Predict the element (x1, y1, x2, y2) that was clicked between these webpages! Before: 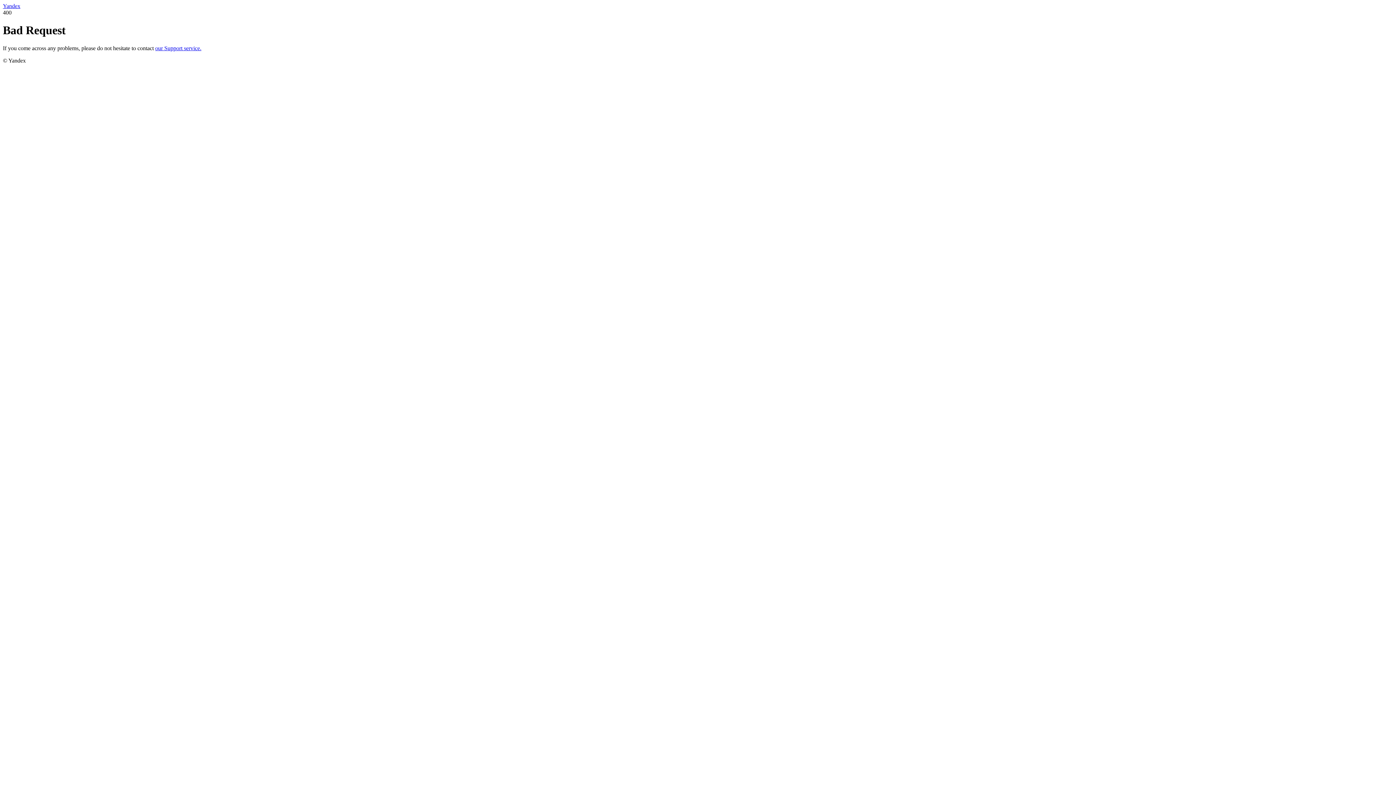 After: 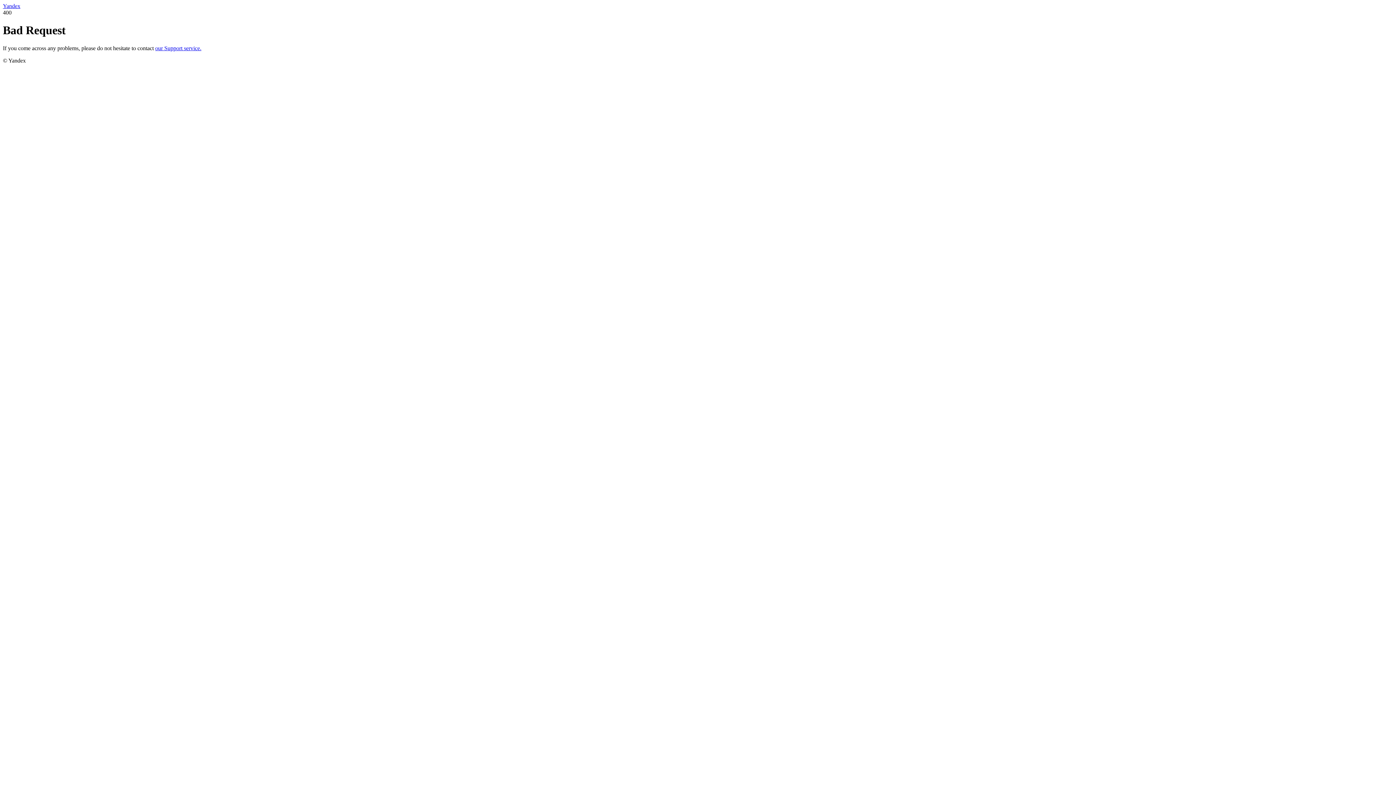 Action: bbox: (155, 45, 201, 51) label: our Support service.